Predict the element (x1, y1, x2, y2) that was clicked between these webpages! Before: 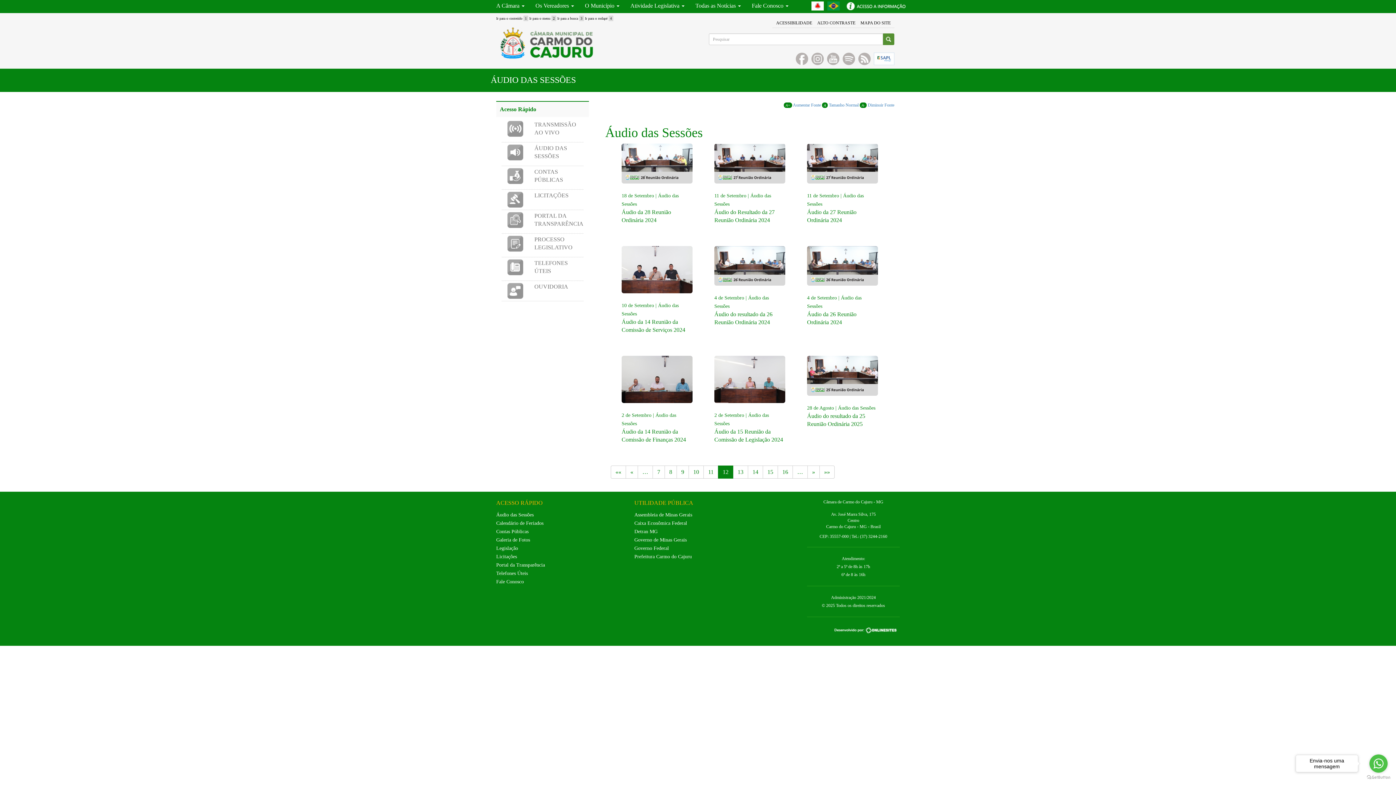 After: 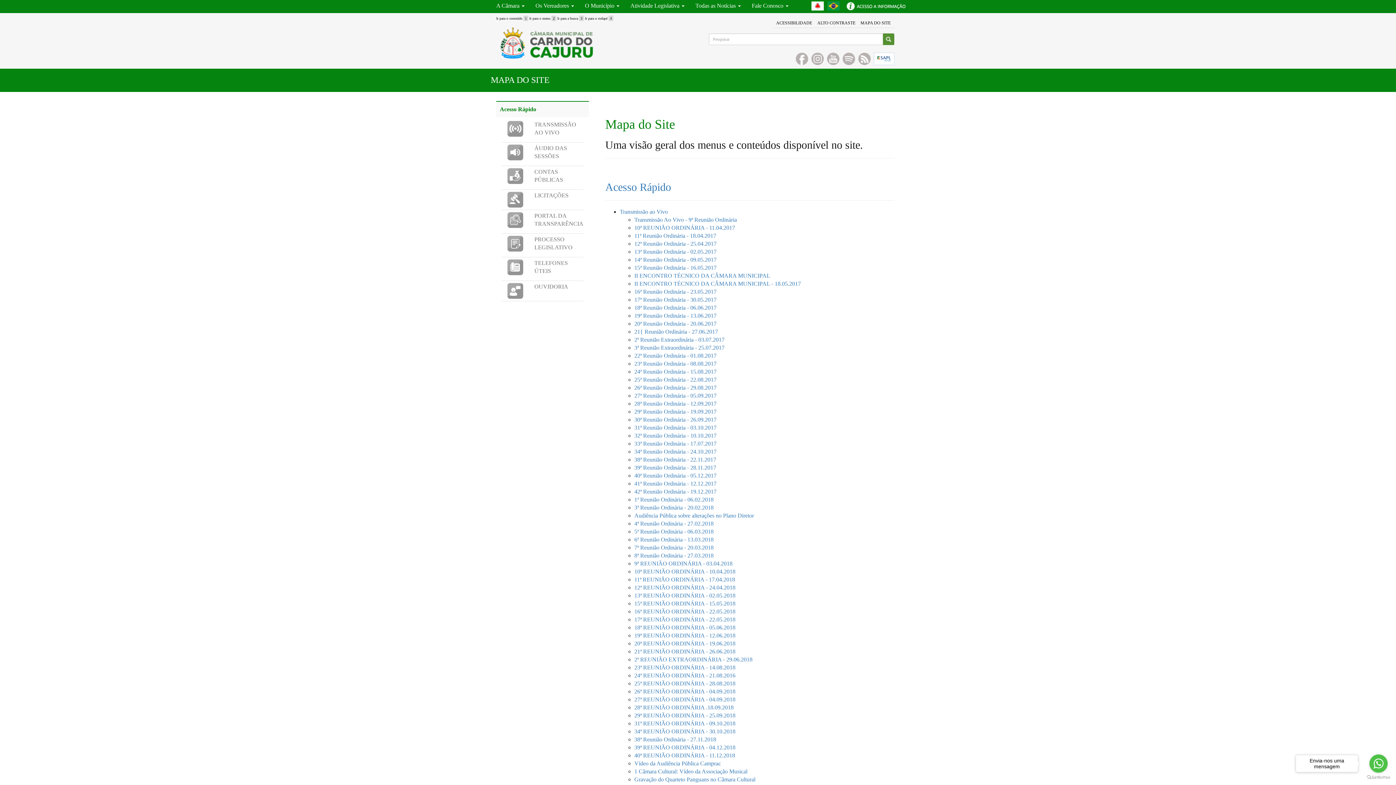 Action: label: MAPA DO SITE bbox: (860, 18, 890, 26)